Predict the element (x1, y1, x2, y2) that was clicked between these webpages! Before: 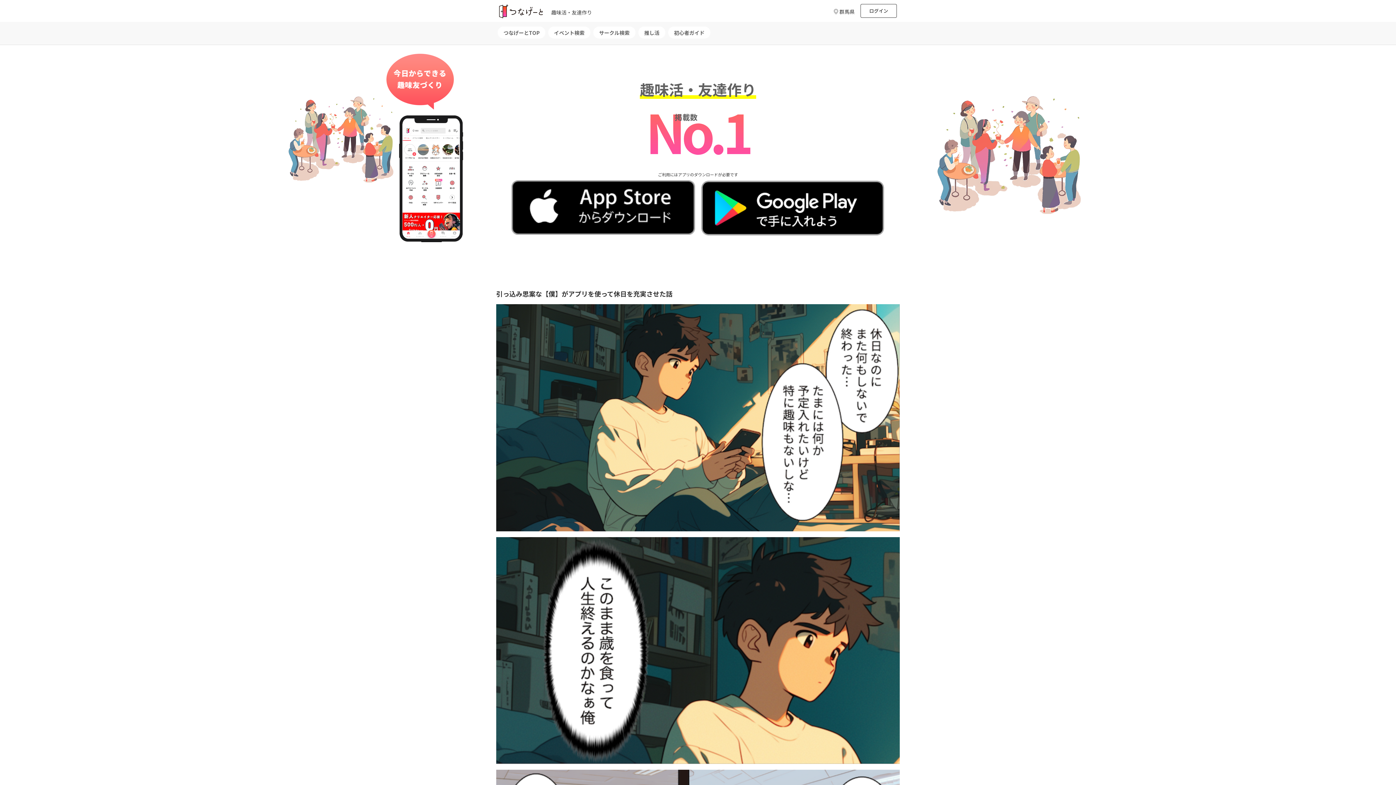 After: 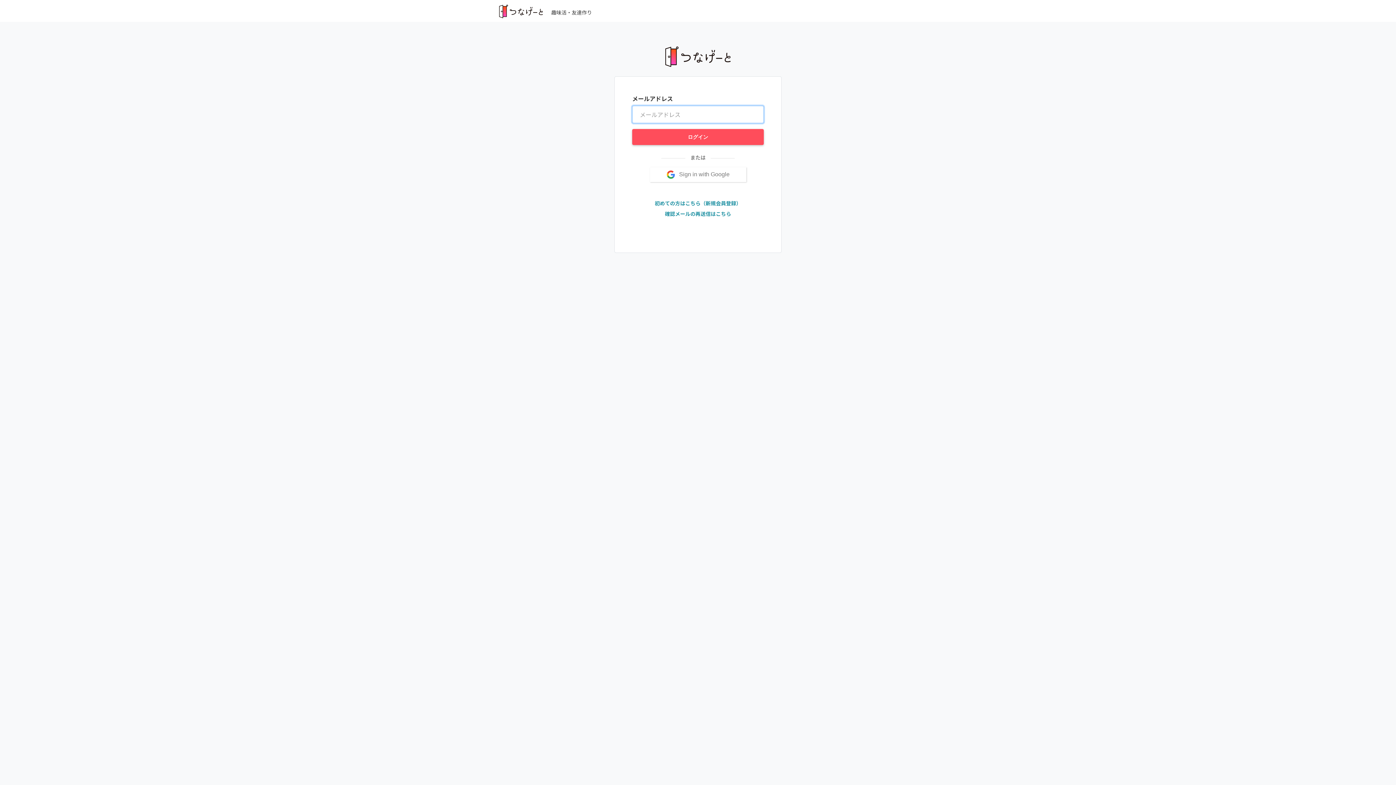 Action: bbox: (860, 4, 897, 17) label: ログイン